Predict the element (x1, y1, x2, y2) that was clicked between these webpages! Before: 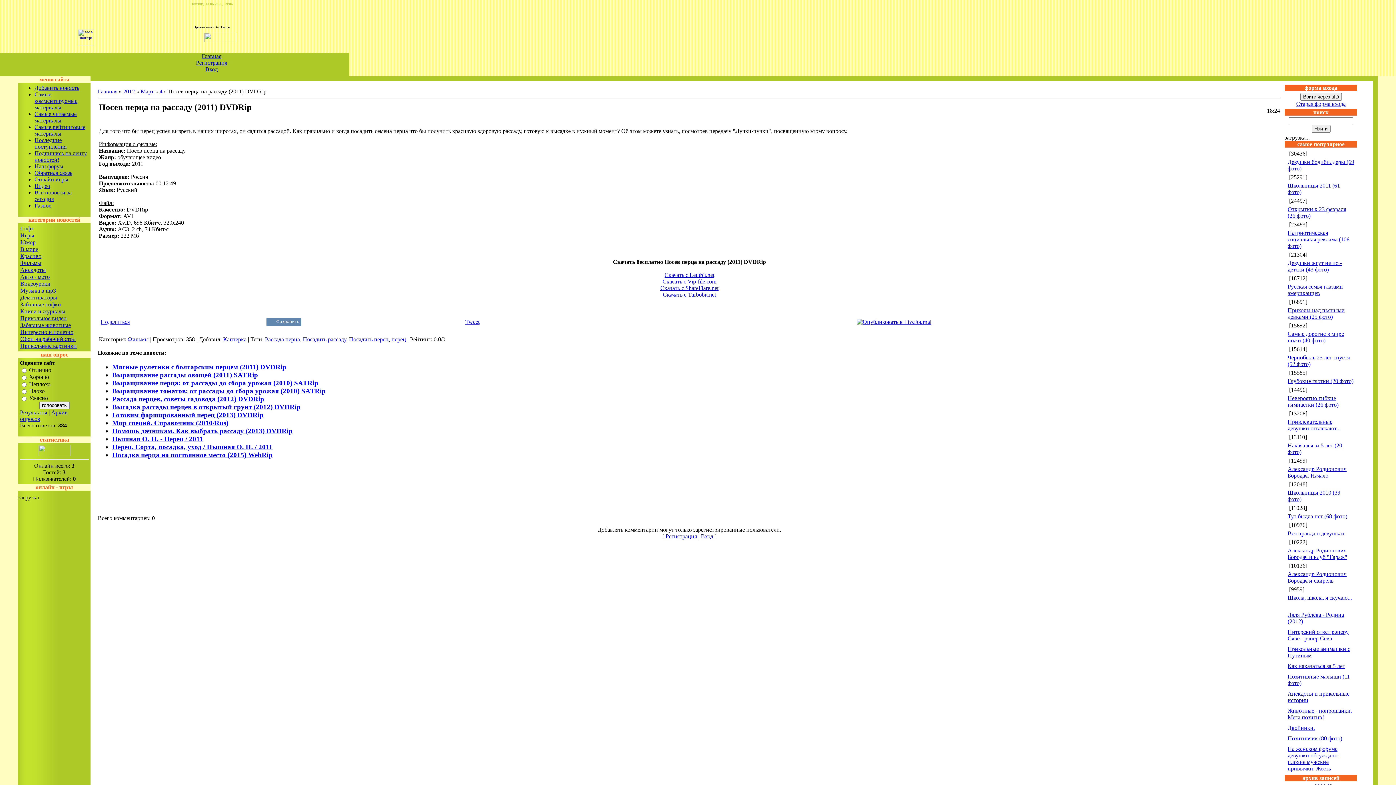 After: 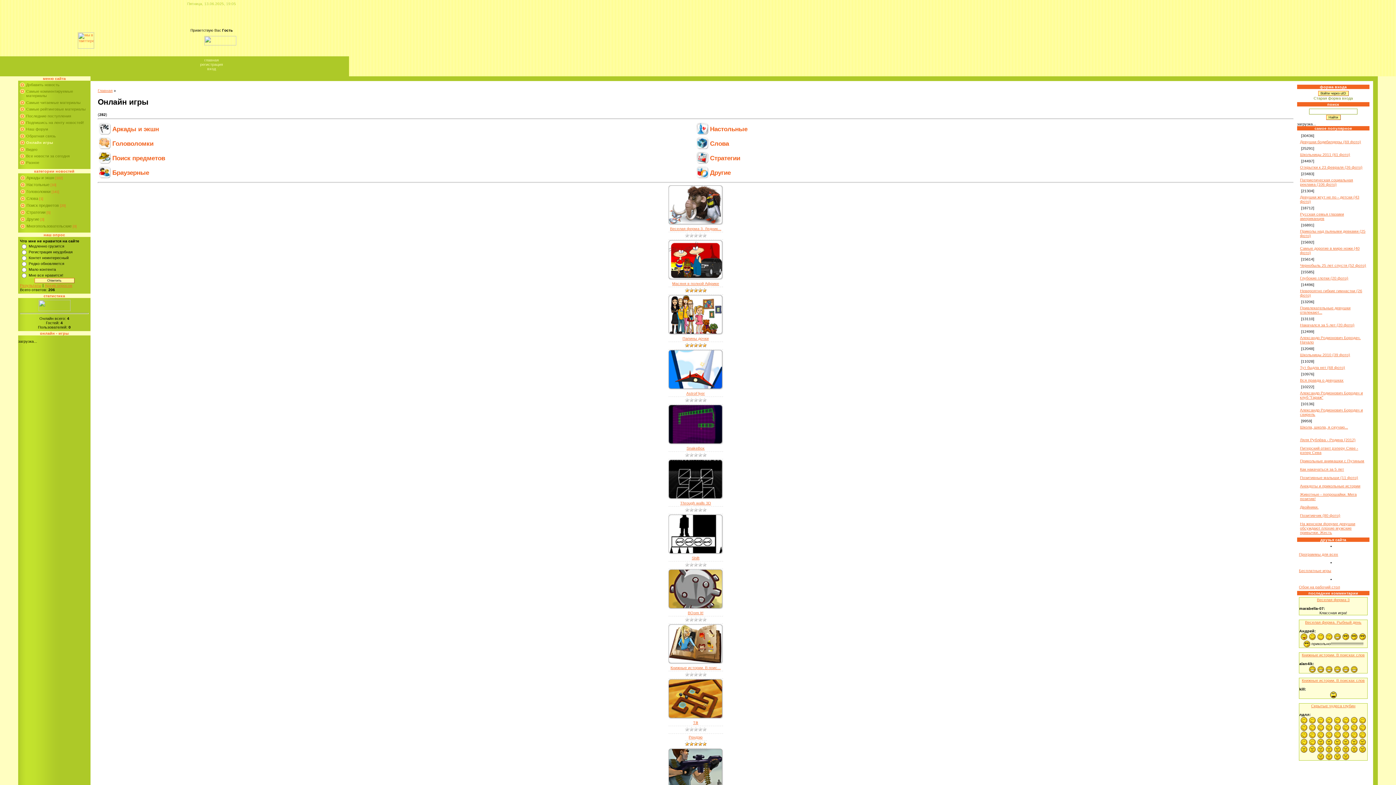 Action: bbox: (34, 176, 68, 182) label: Онлайн игры